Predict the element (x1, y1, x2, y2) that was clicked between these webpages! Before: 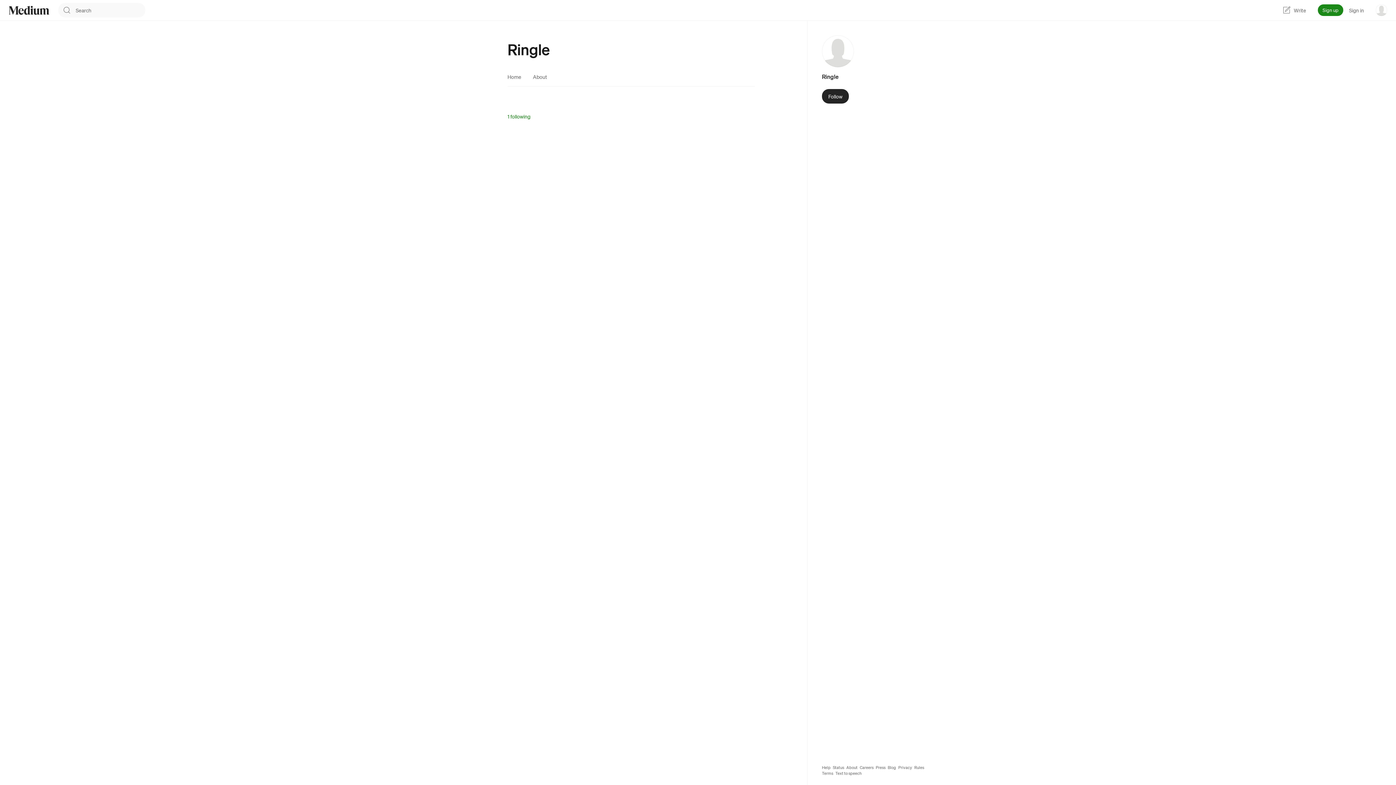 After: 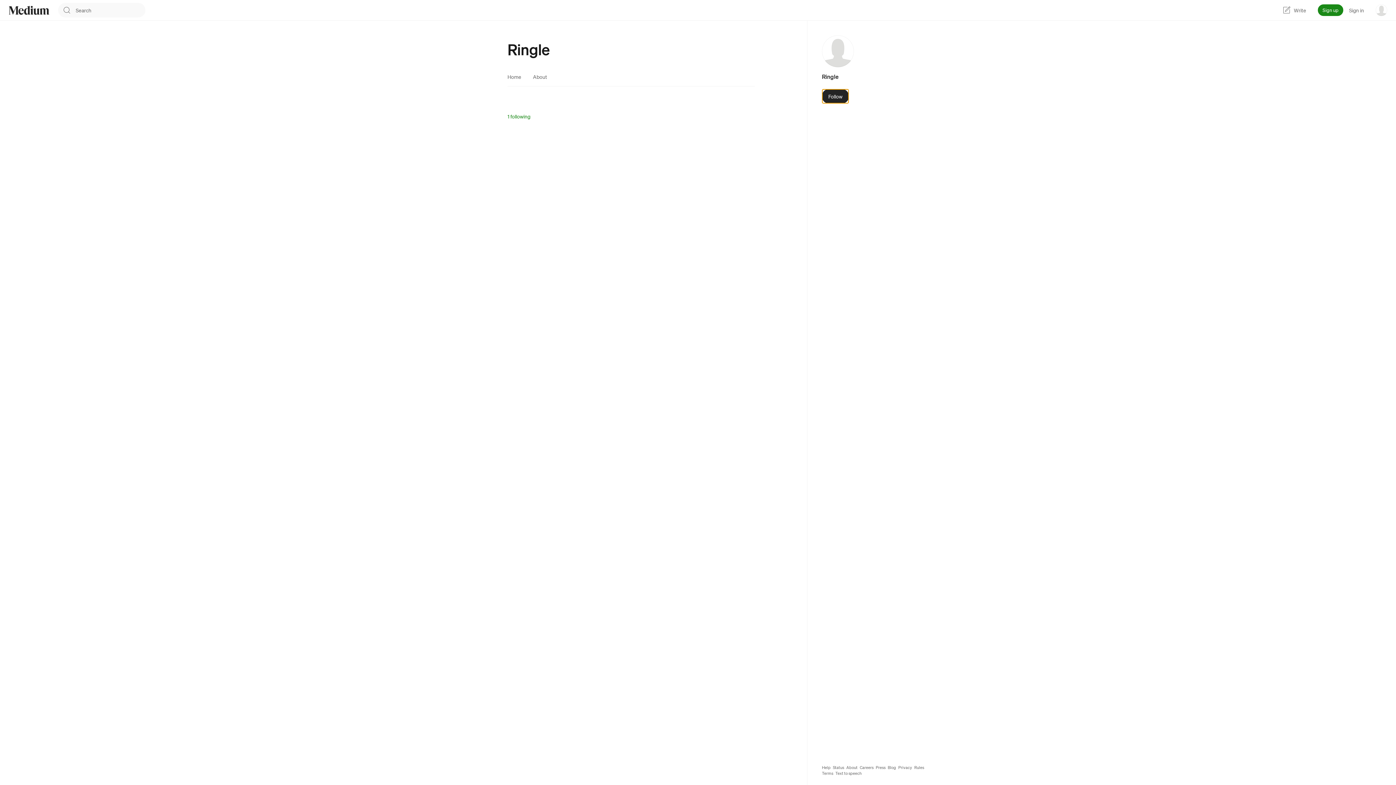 Action: label: Follow bbox: (822, 89, 849, 103)